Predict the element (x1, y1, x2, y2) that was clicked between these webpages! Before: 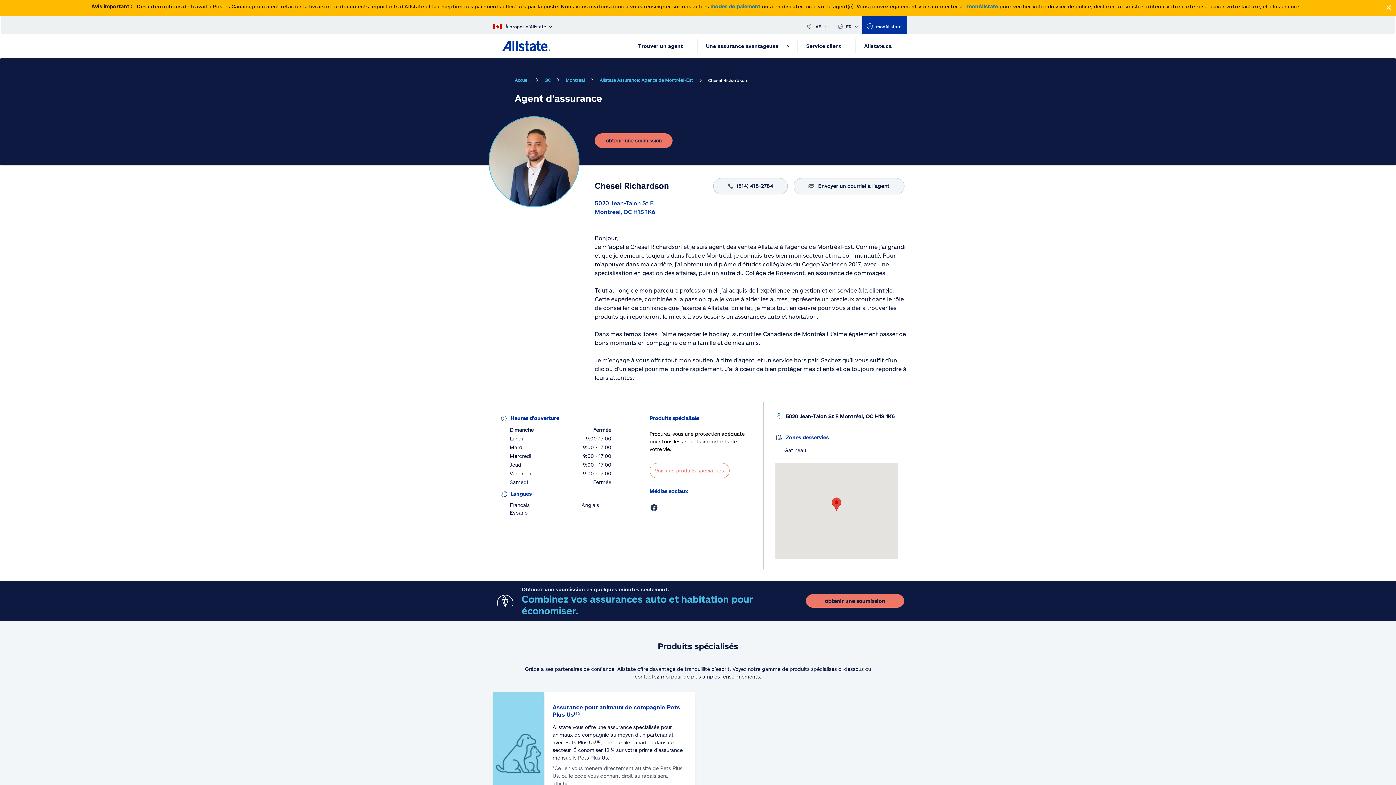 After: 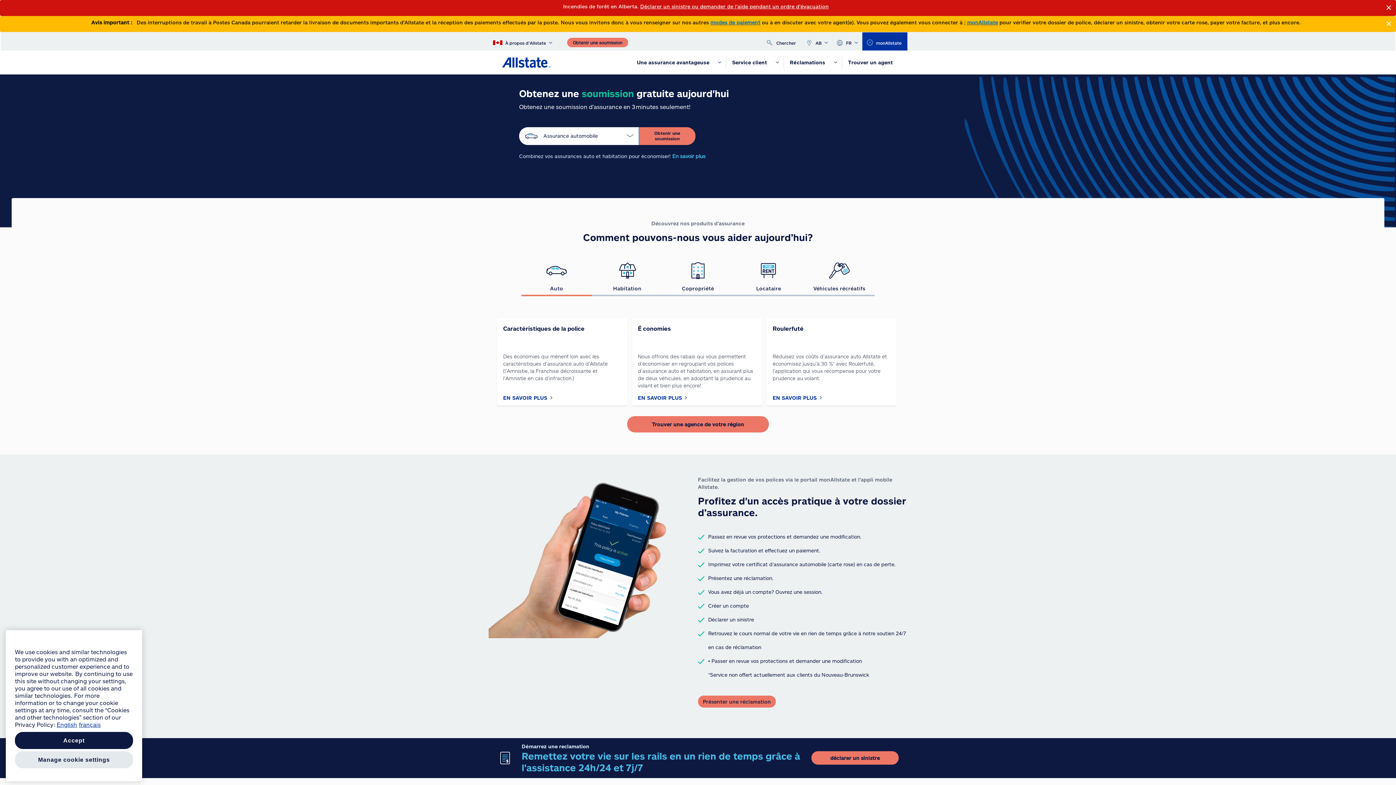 Action: label: Allstate.ca bbox: (861, 38, 900, 53)